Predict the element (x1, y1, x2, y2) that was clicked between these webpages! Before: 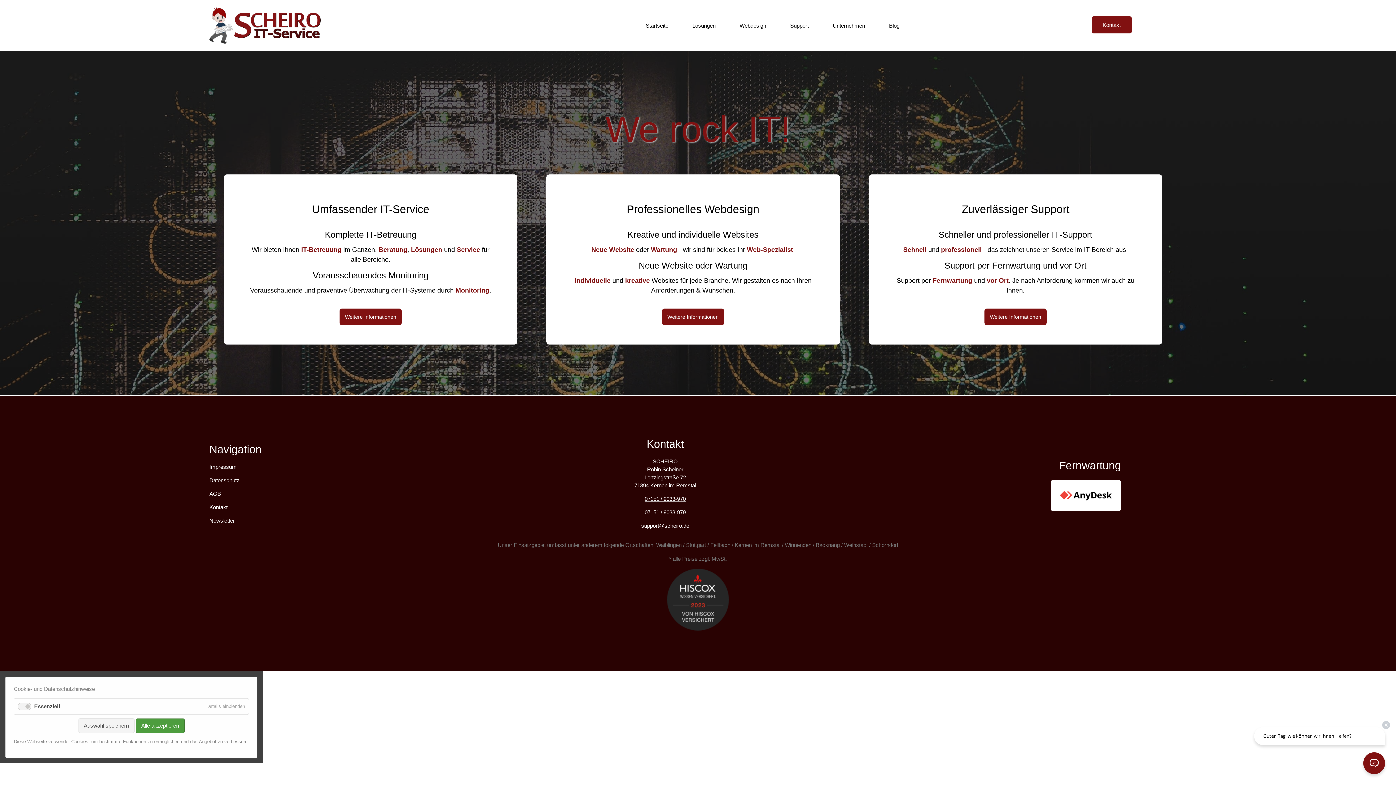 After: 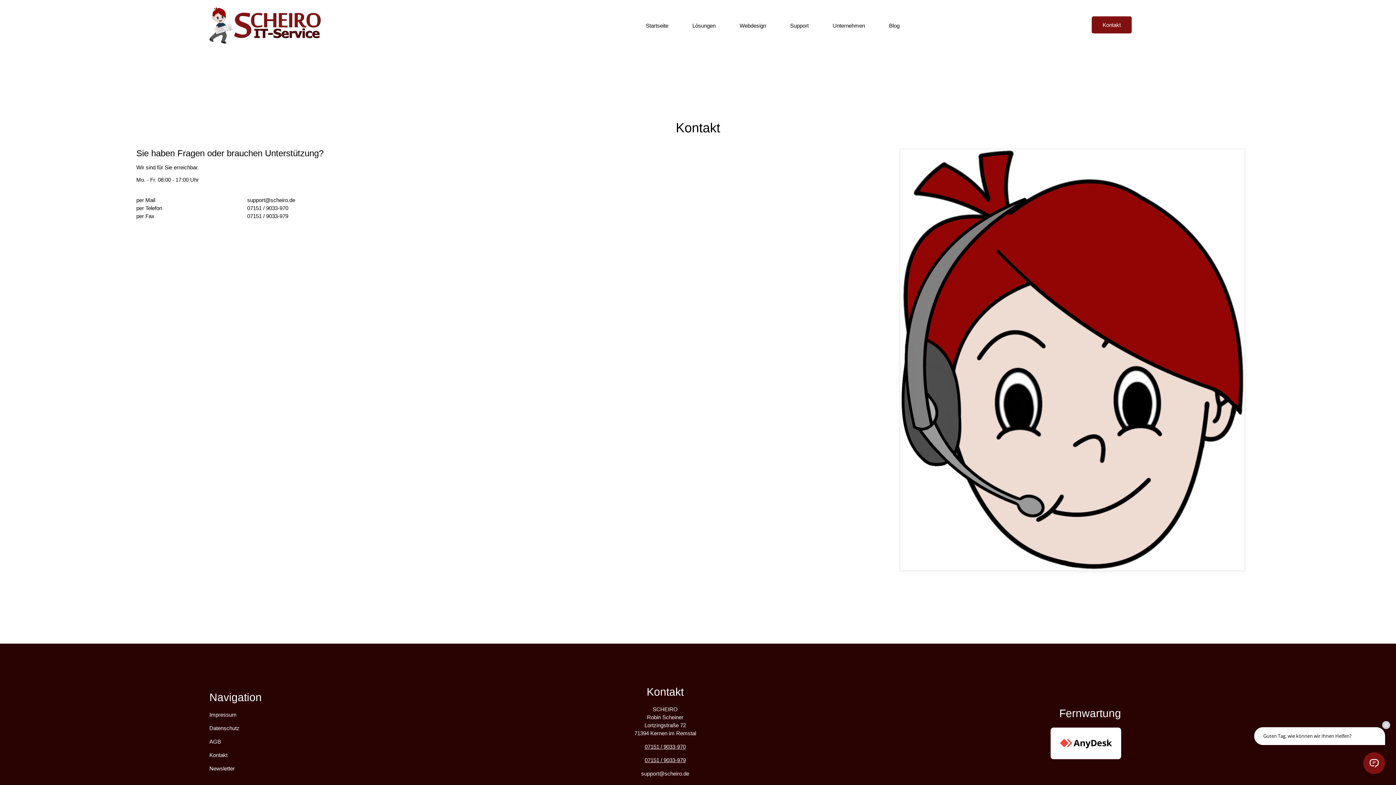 Action: bbox: (209, 503, 512, 511) label: Kontakt